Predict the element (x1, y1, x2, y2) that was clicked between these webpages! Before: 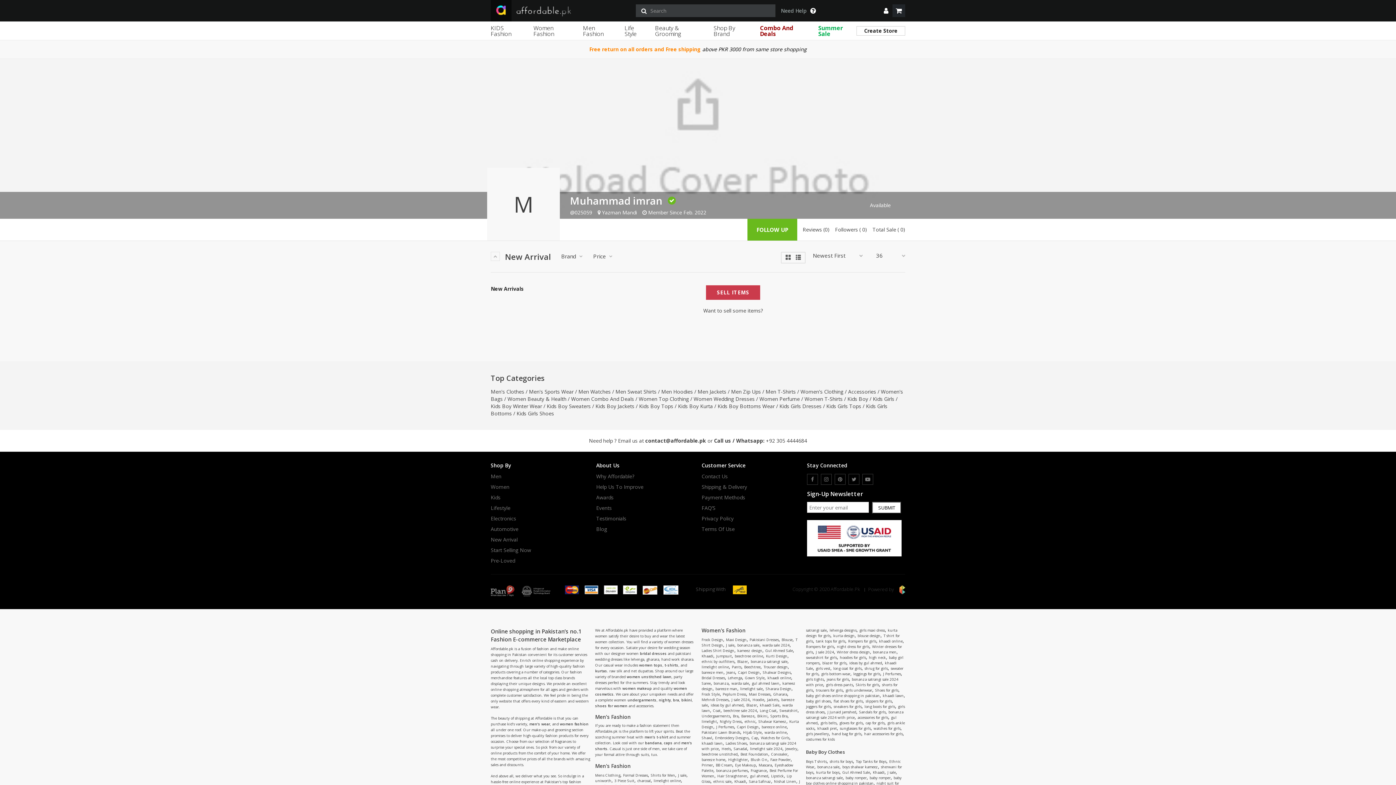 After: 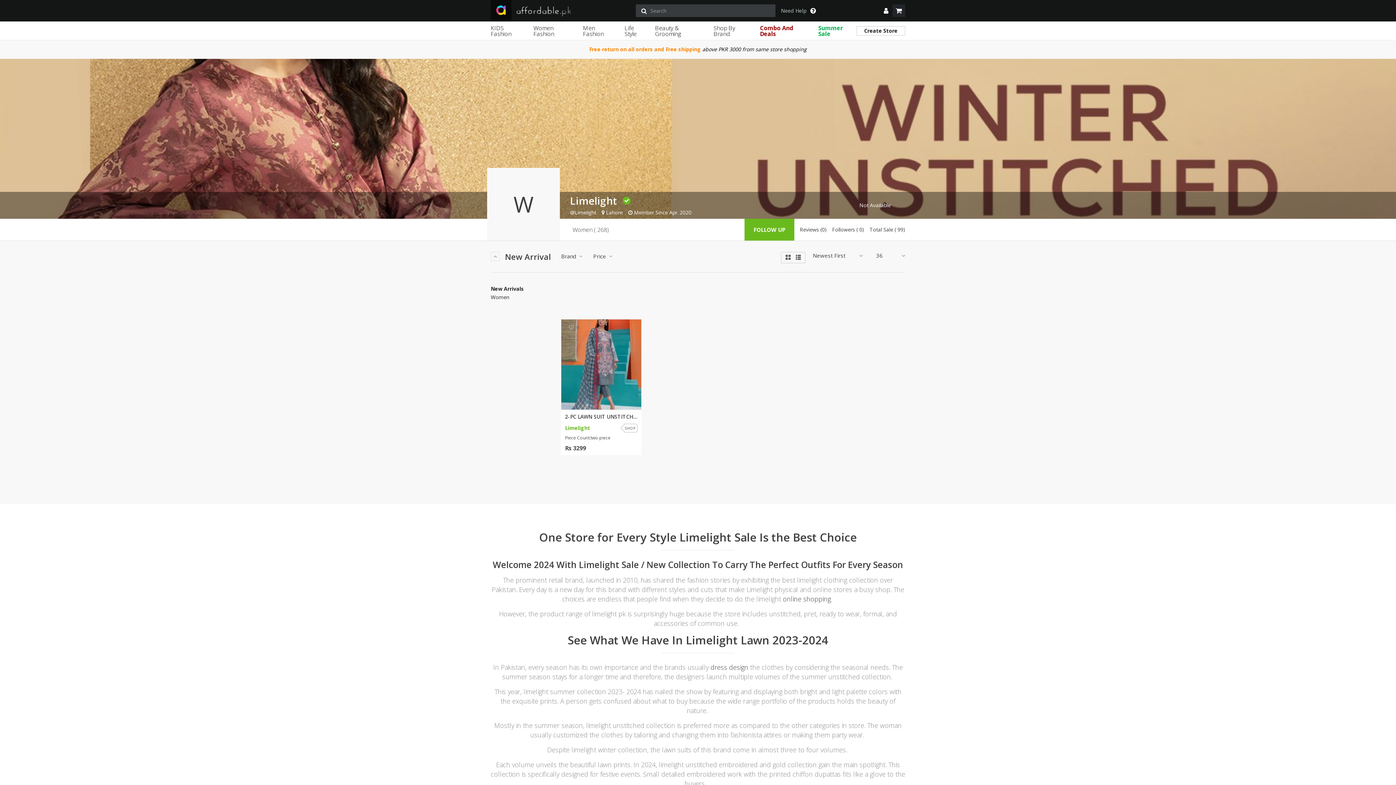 Action: bbox: (740, 686, 762, 691) label: limelight sale